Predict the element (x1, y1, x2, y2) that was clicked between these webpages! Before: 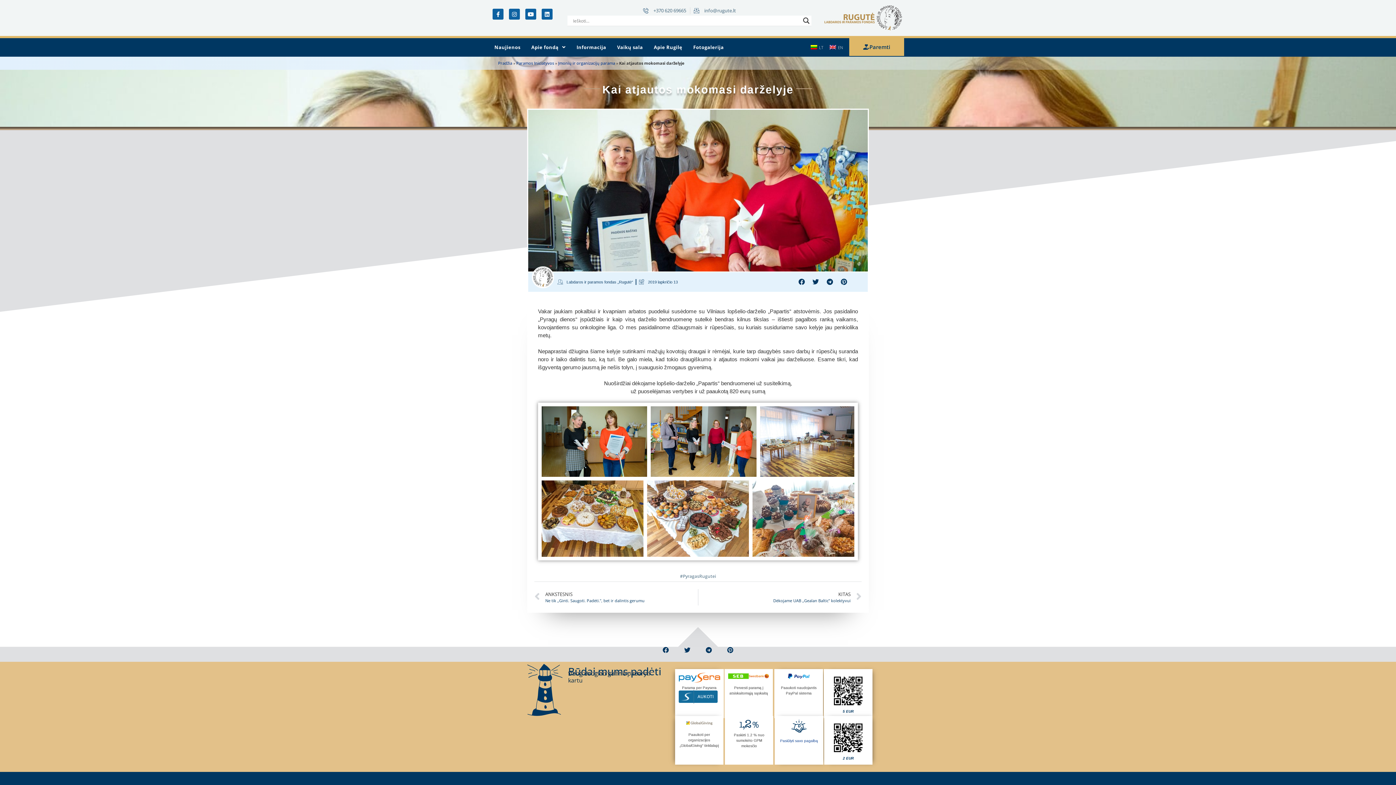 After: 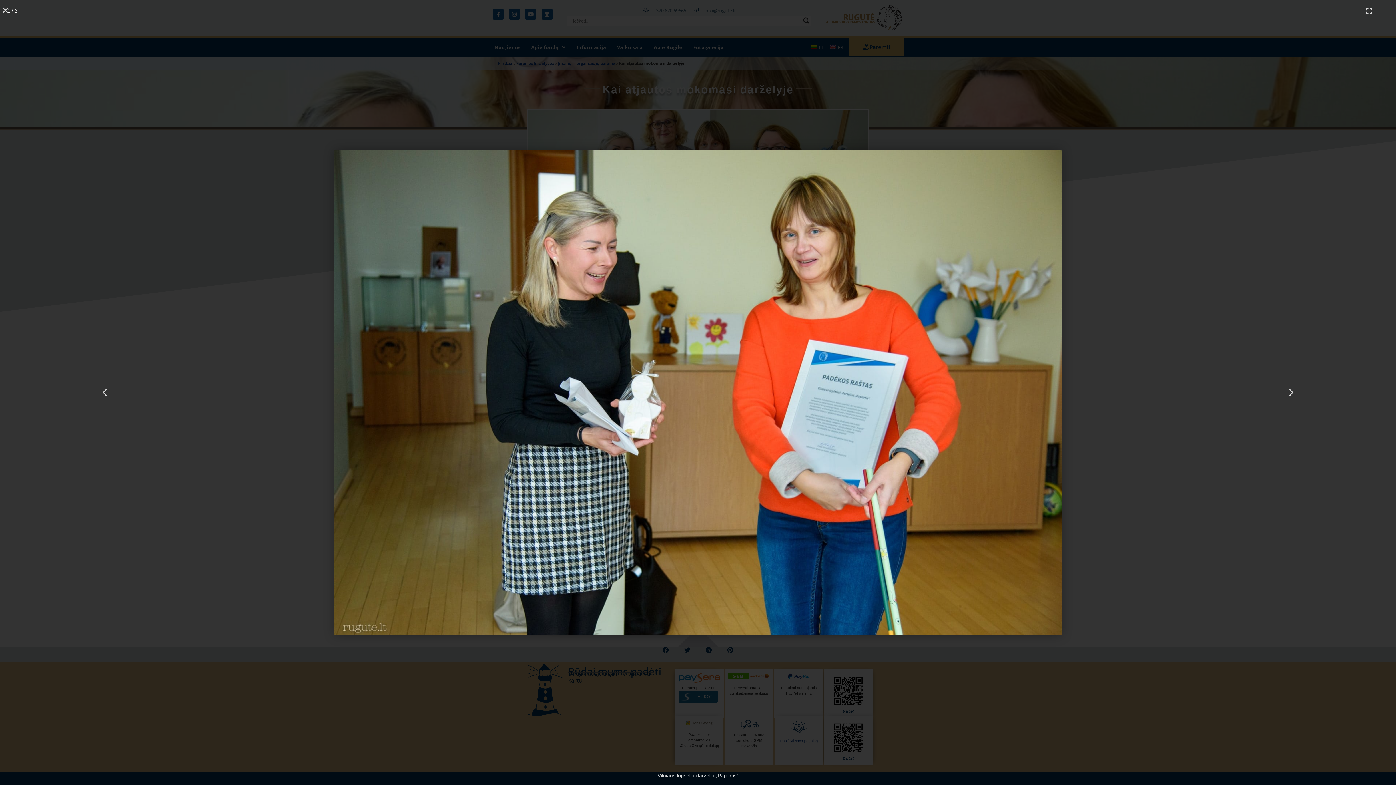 Action: label: Vilniaus lopšelio-darželio „Papartis“ bbox: (541, 406, 647, 477)